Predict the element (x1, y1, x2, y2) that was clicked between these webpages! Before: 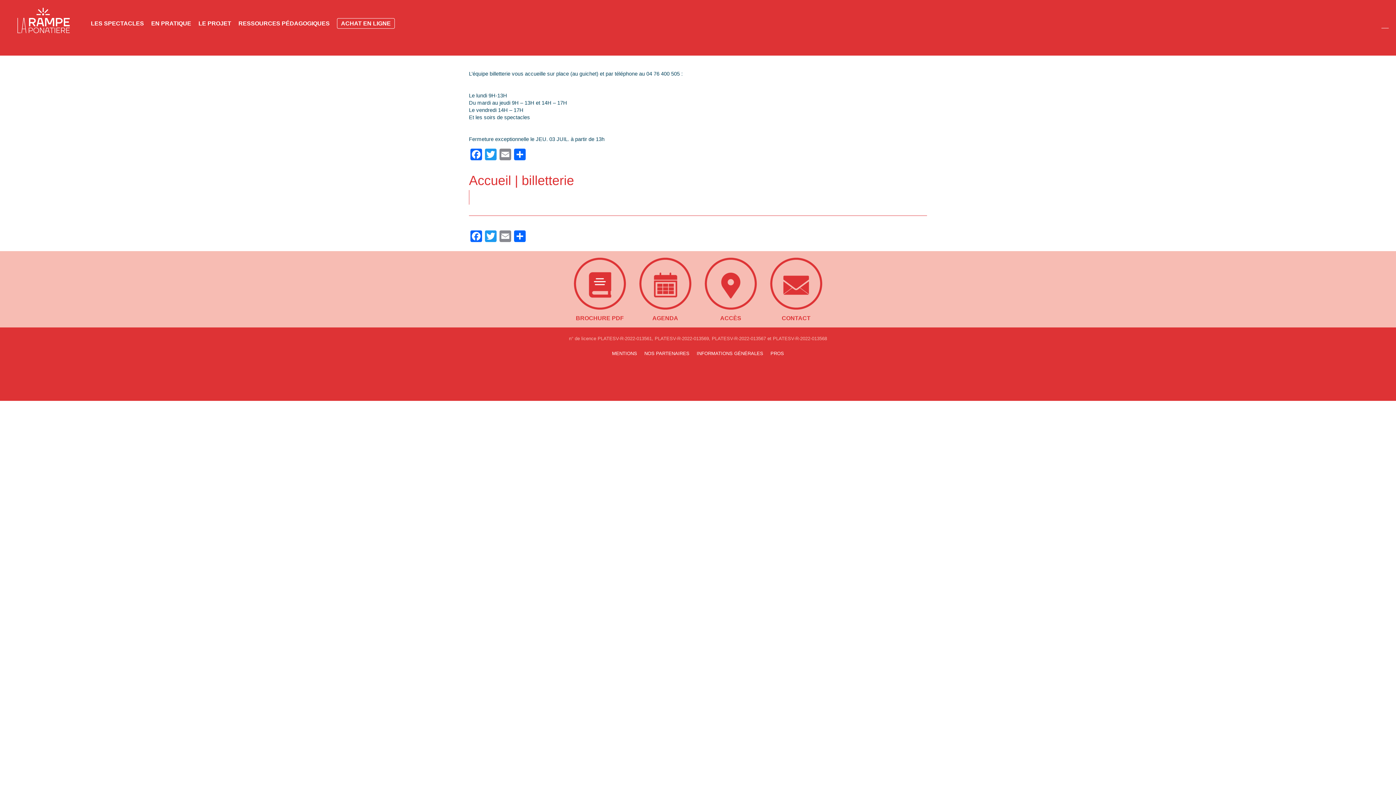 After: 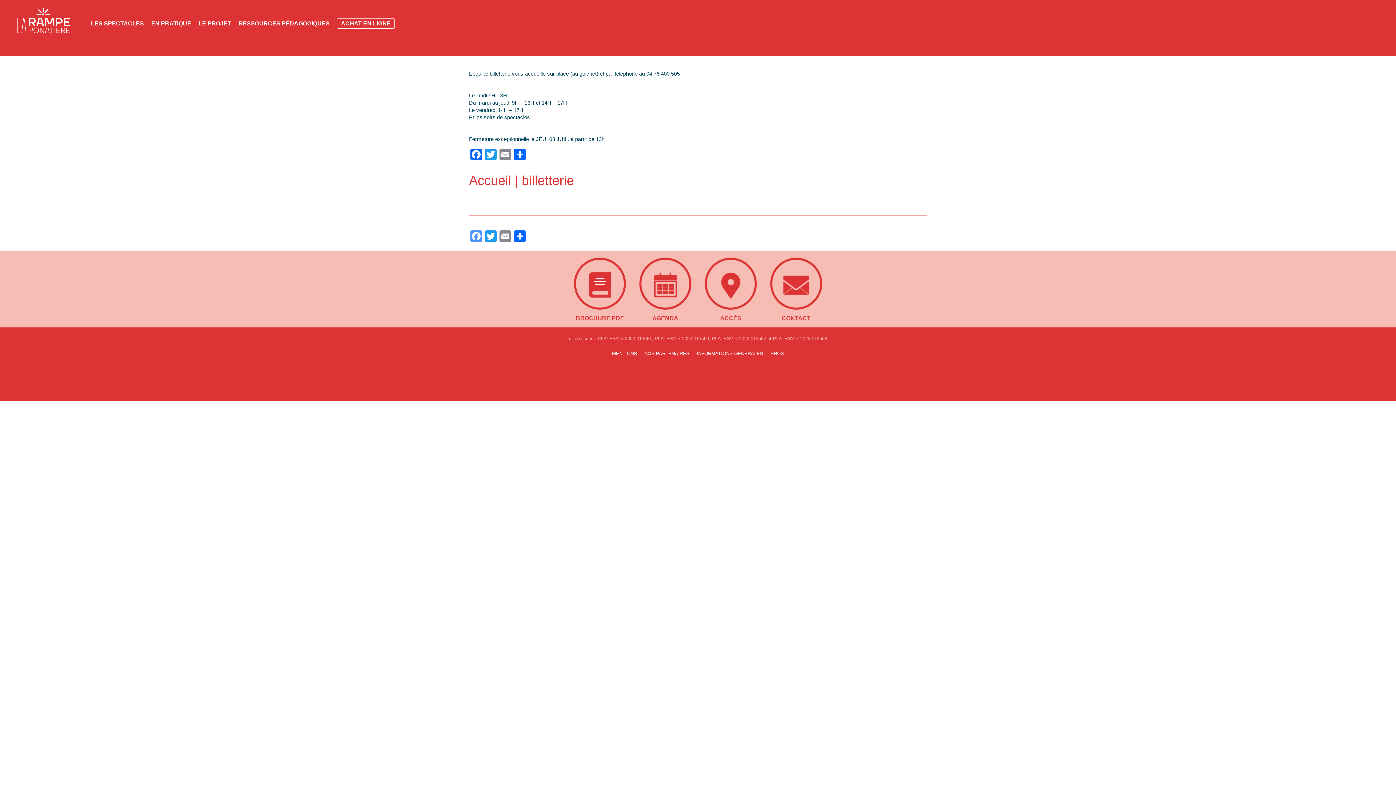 Action: label: Facebook bbox: (469, 230, 483, 244)